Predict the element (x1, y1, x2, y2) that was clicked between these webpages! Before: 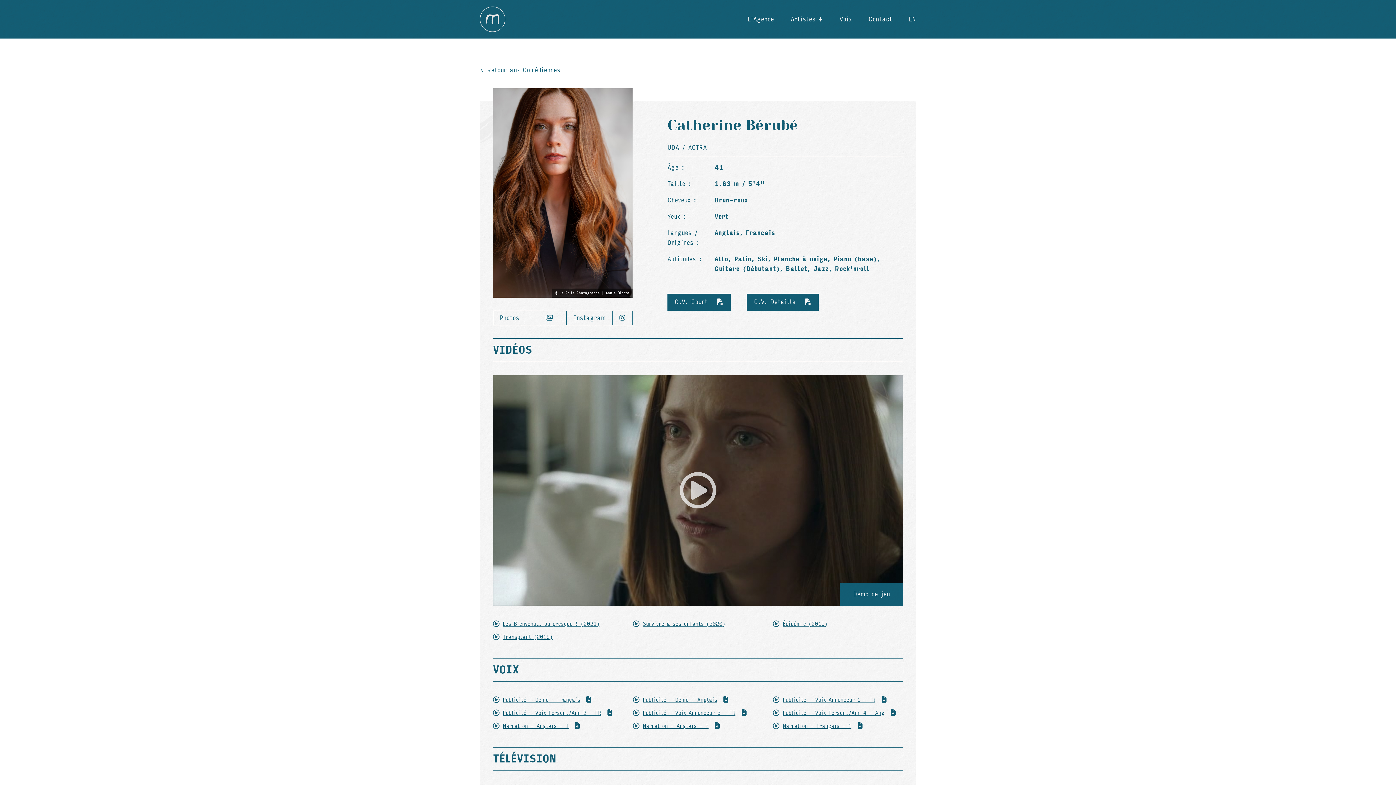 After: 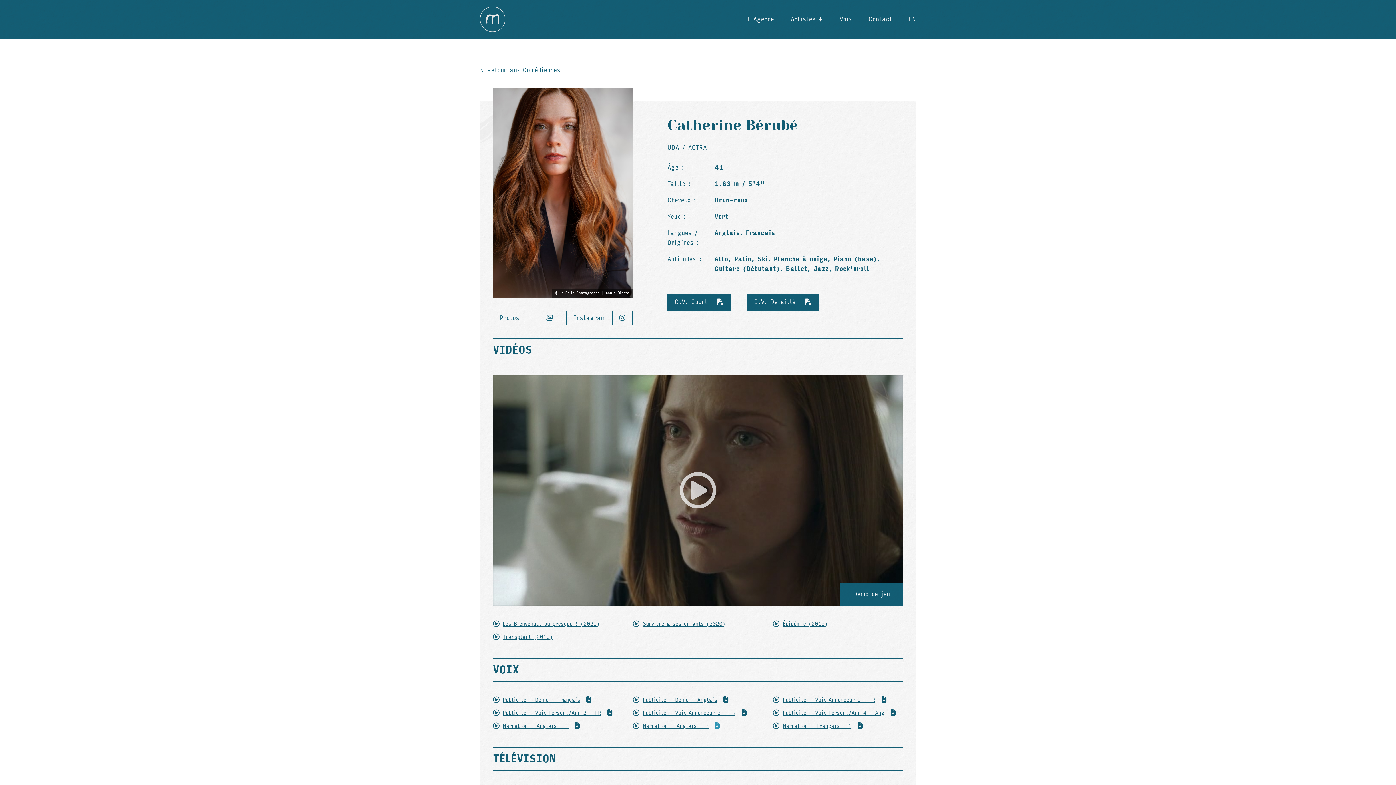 Action: bbox: (714, 722, 720, 730)